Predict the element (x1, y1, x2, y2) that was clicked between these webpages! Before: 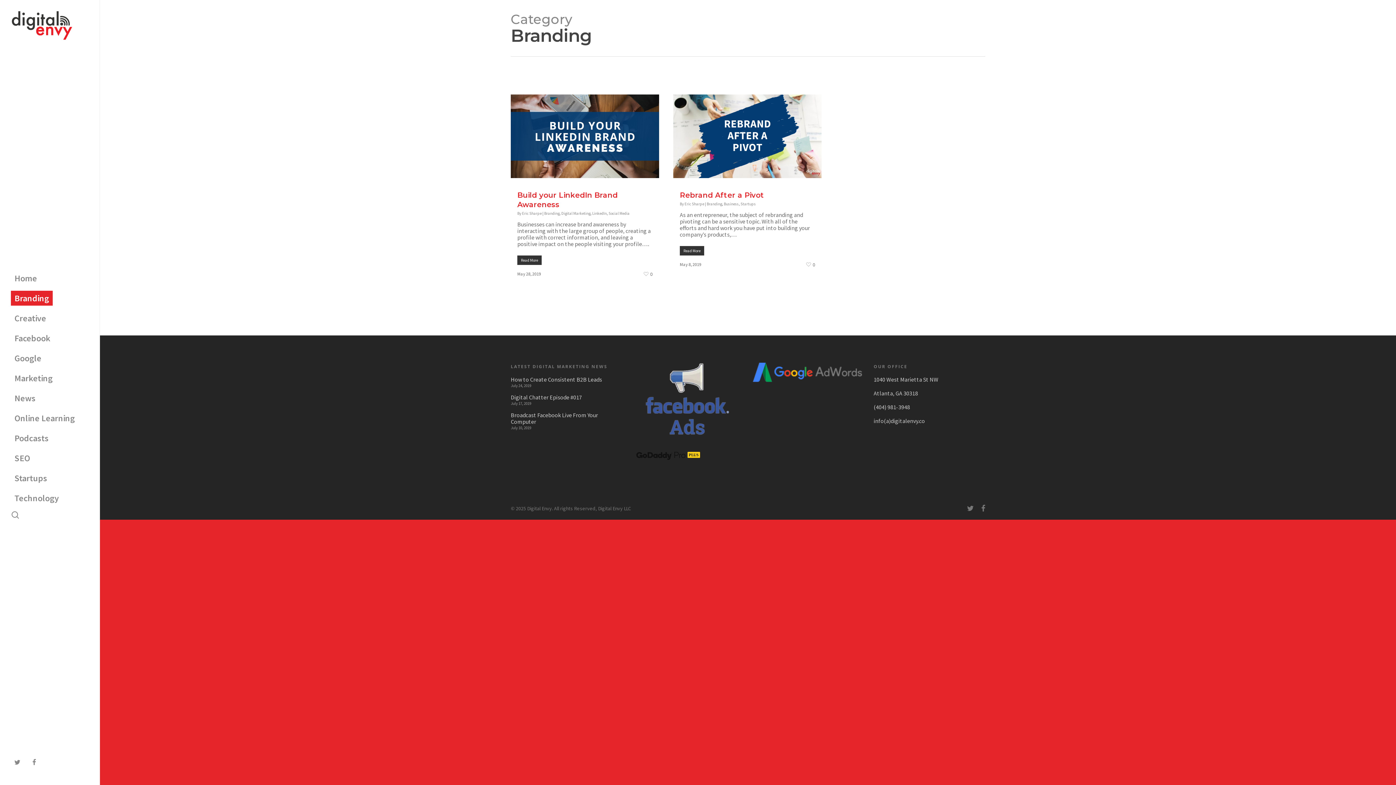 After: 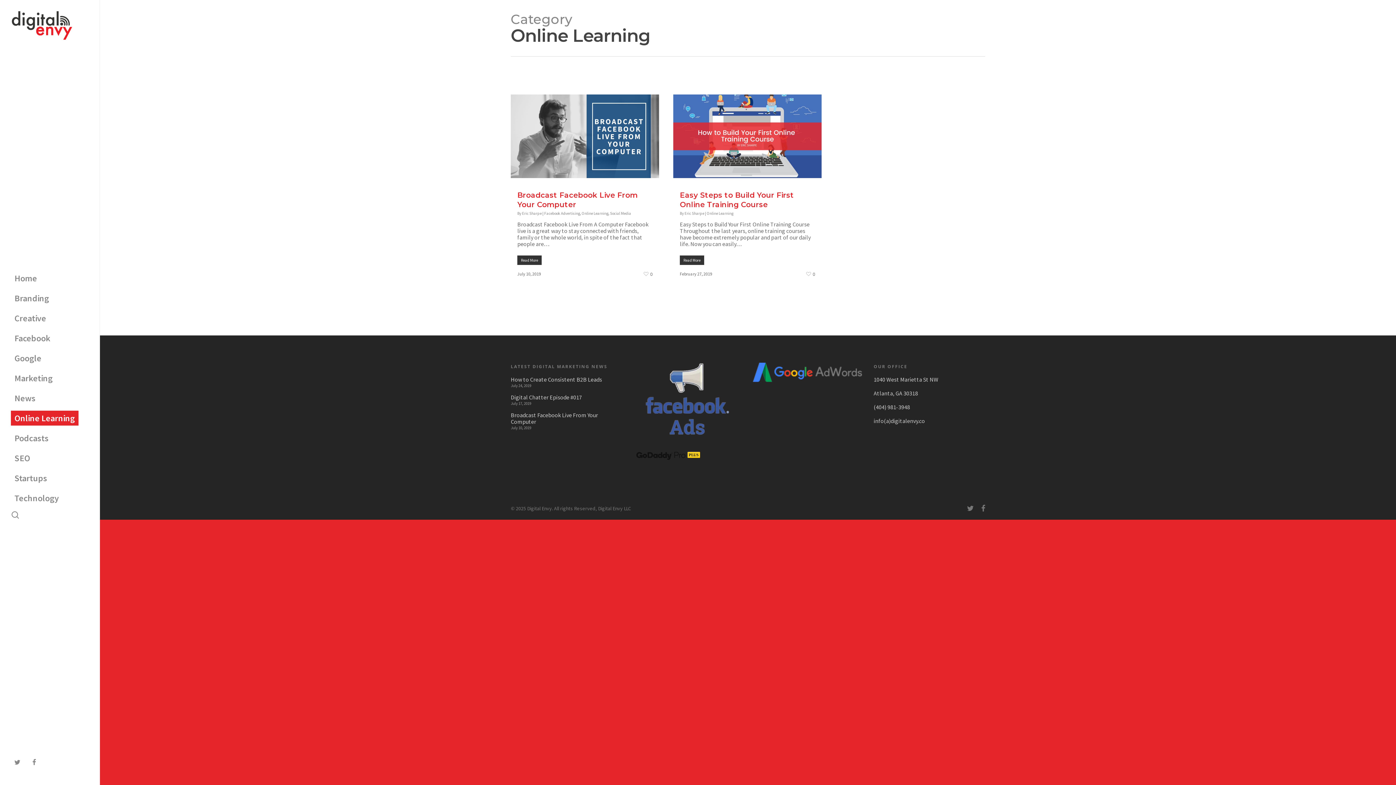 Action: label: Online Learning bbox: (10, 408, 78, 428)